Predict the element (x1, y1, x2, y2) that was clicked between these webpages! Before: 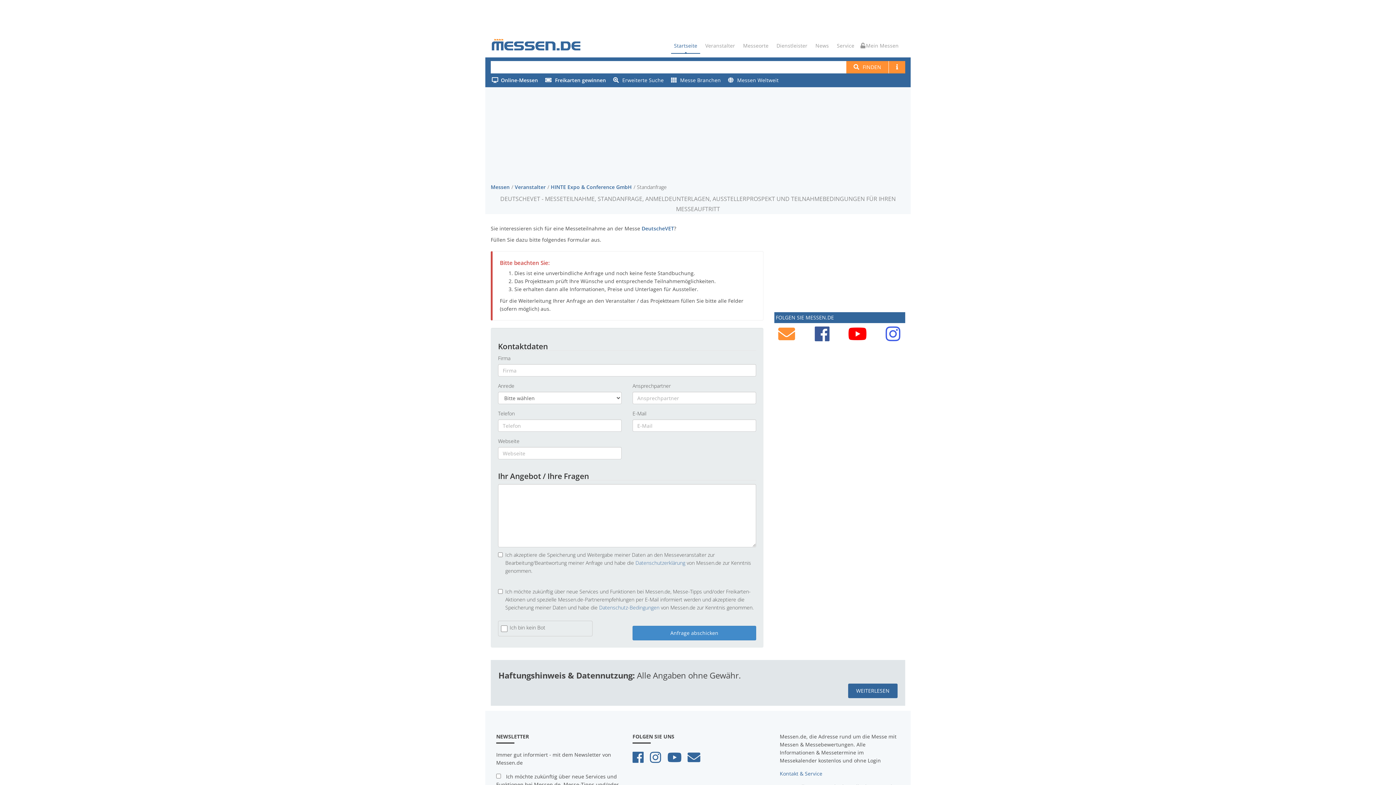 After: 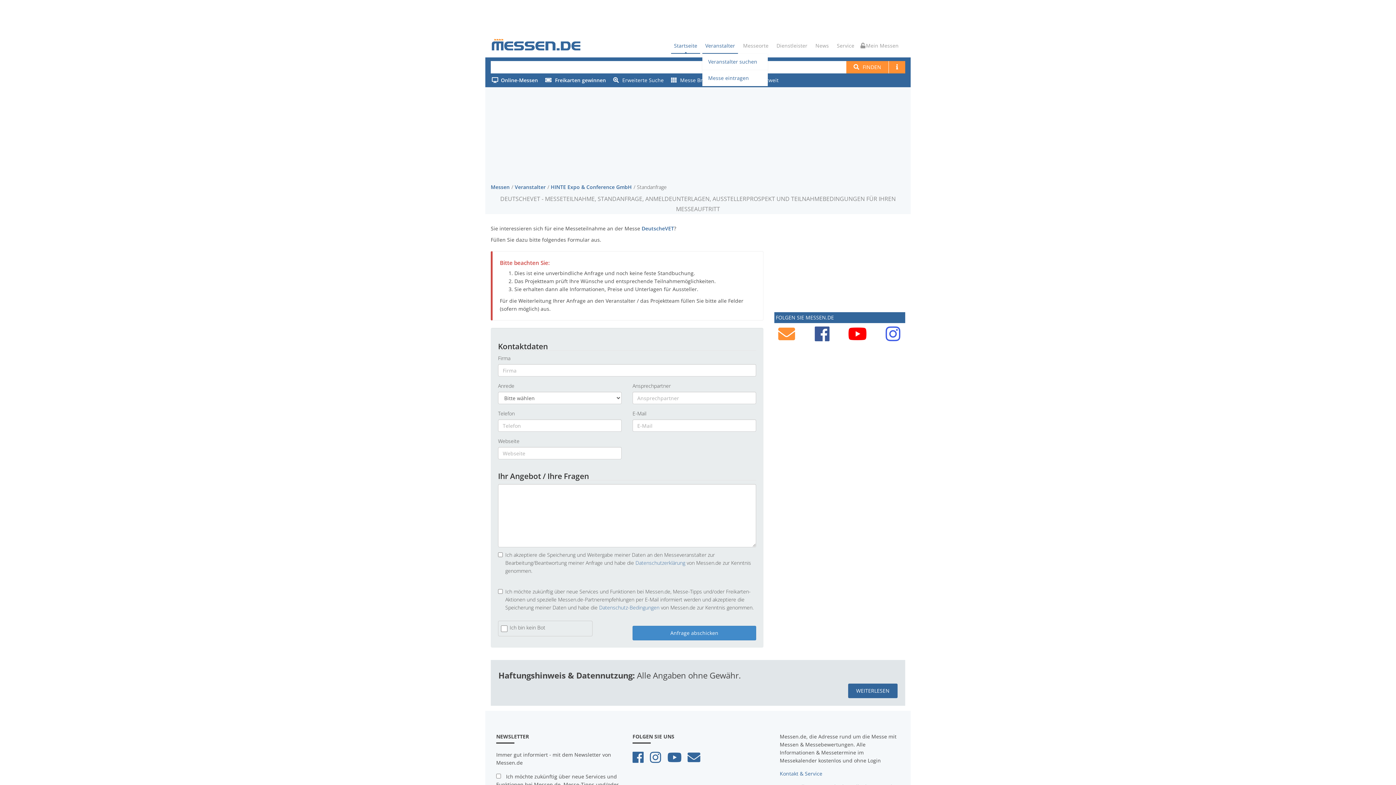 Action: label: Veranstalter bbox: (702, 38, 738, 53)